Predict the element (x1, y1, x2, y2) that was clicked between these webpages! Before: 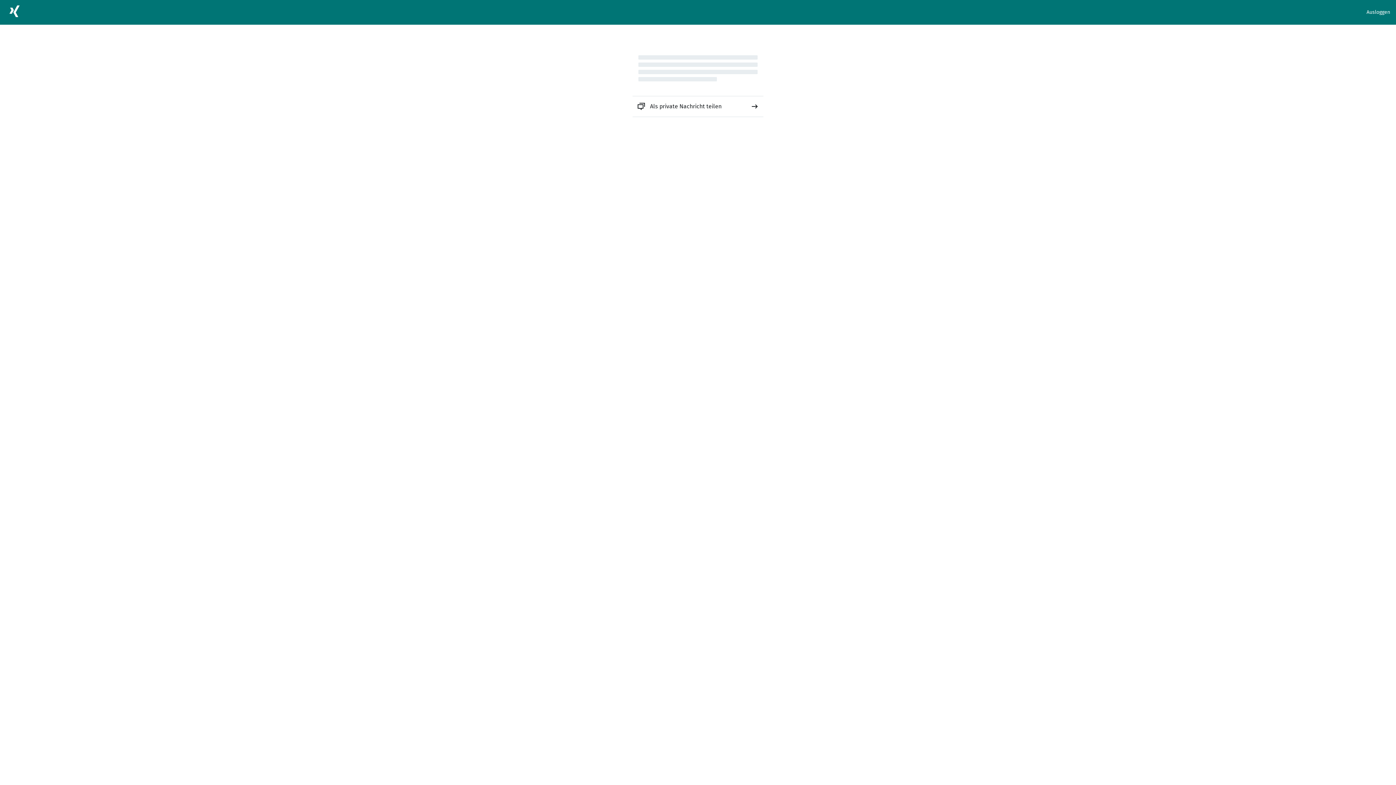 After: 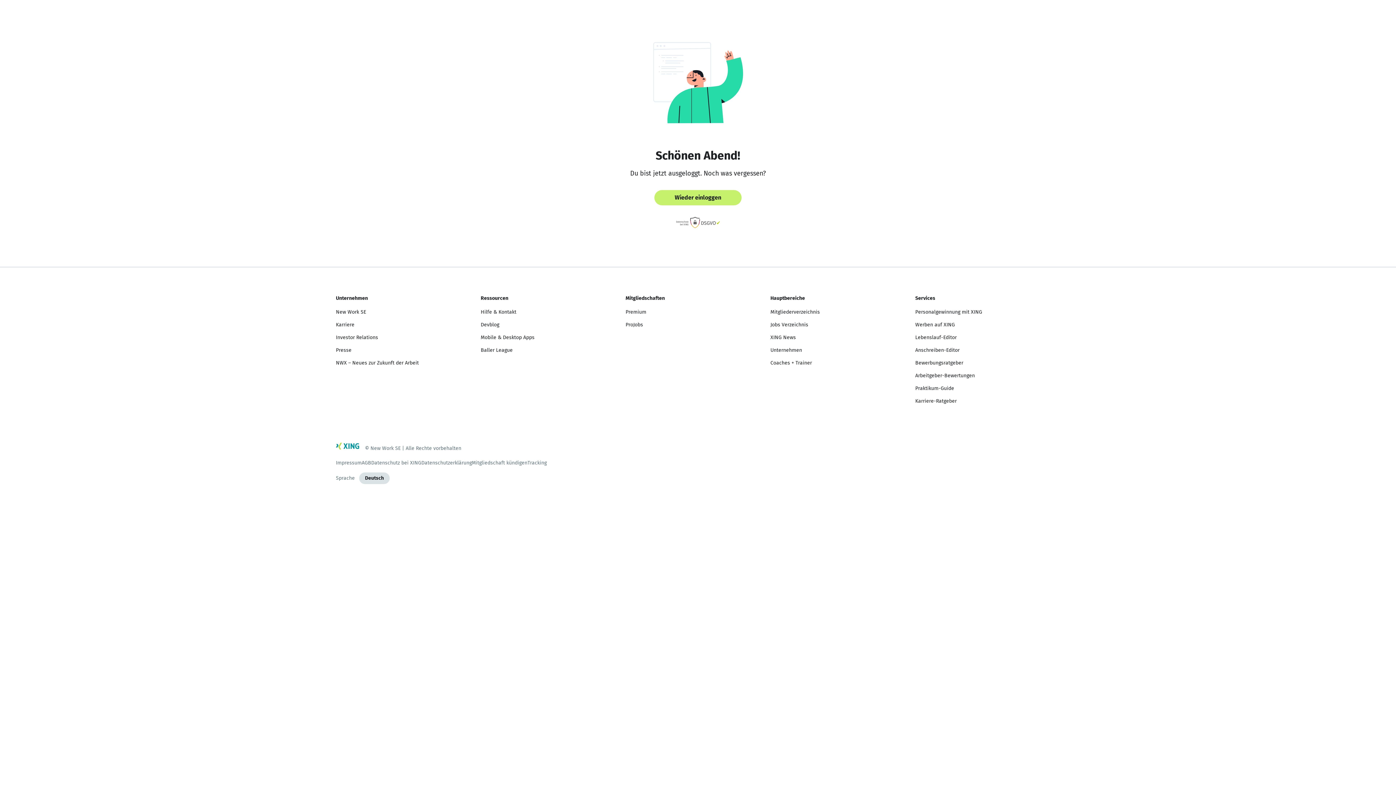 Action: label: Ausloggen bbox: (1366, 8, 1390, 16)